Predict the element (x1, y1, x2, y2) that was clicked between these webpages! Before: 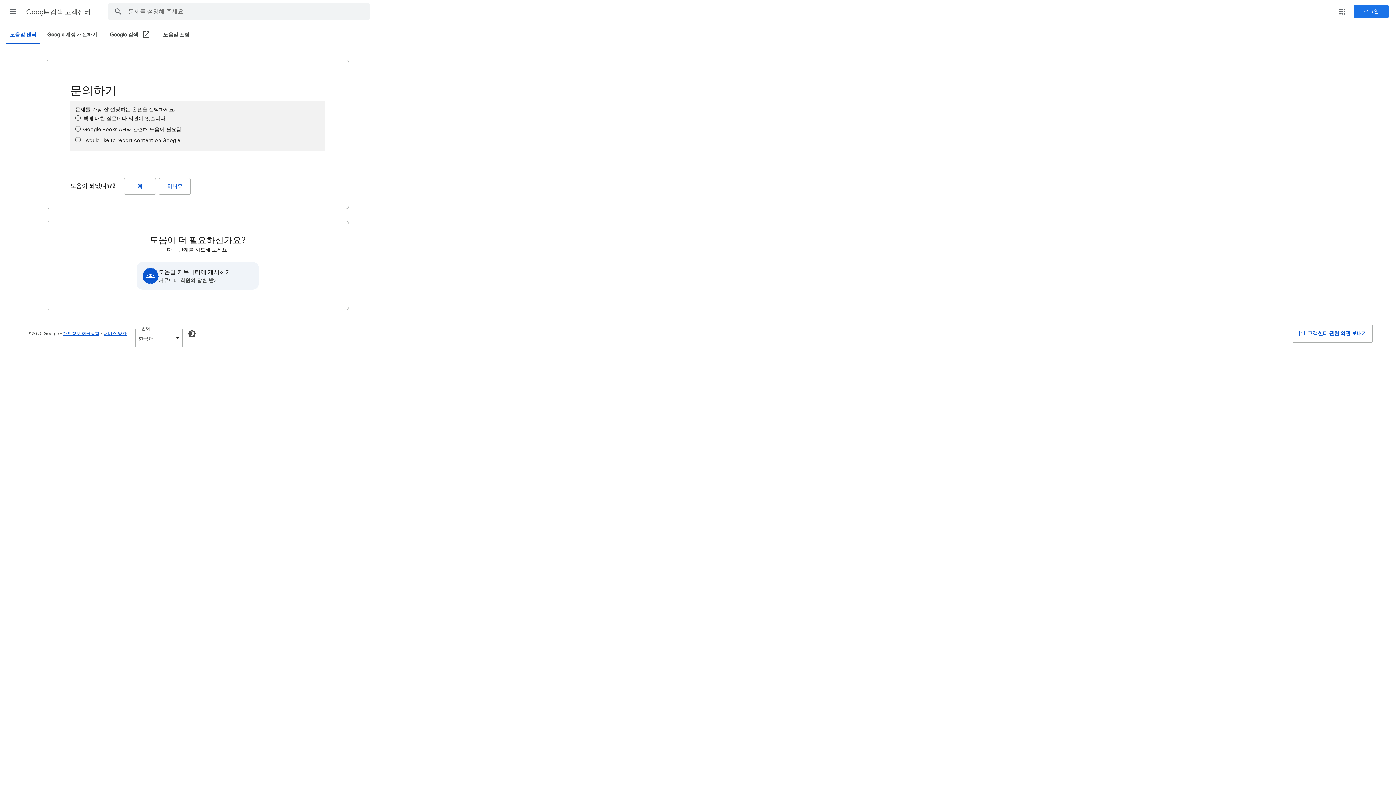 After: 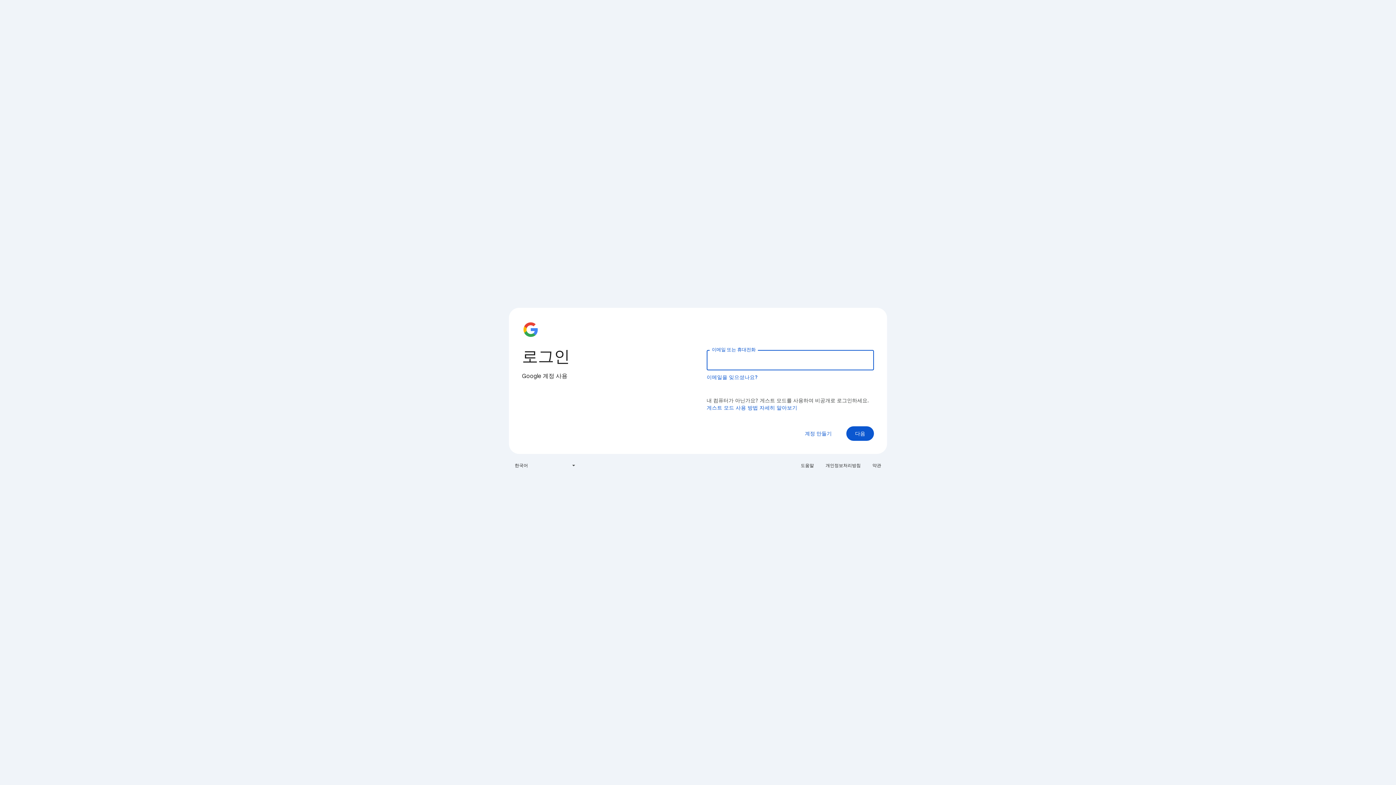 Action: bbox: (1354, 5, 1389, 18) label: 로그인